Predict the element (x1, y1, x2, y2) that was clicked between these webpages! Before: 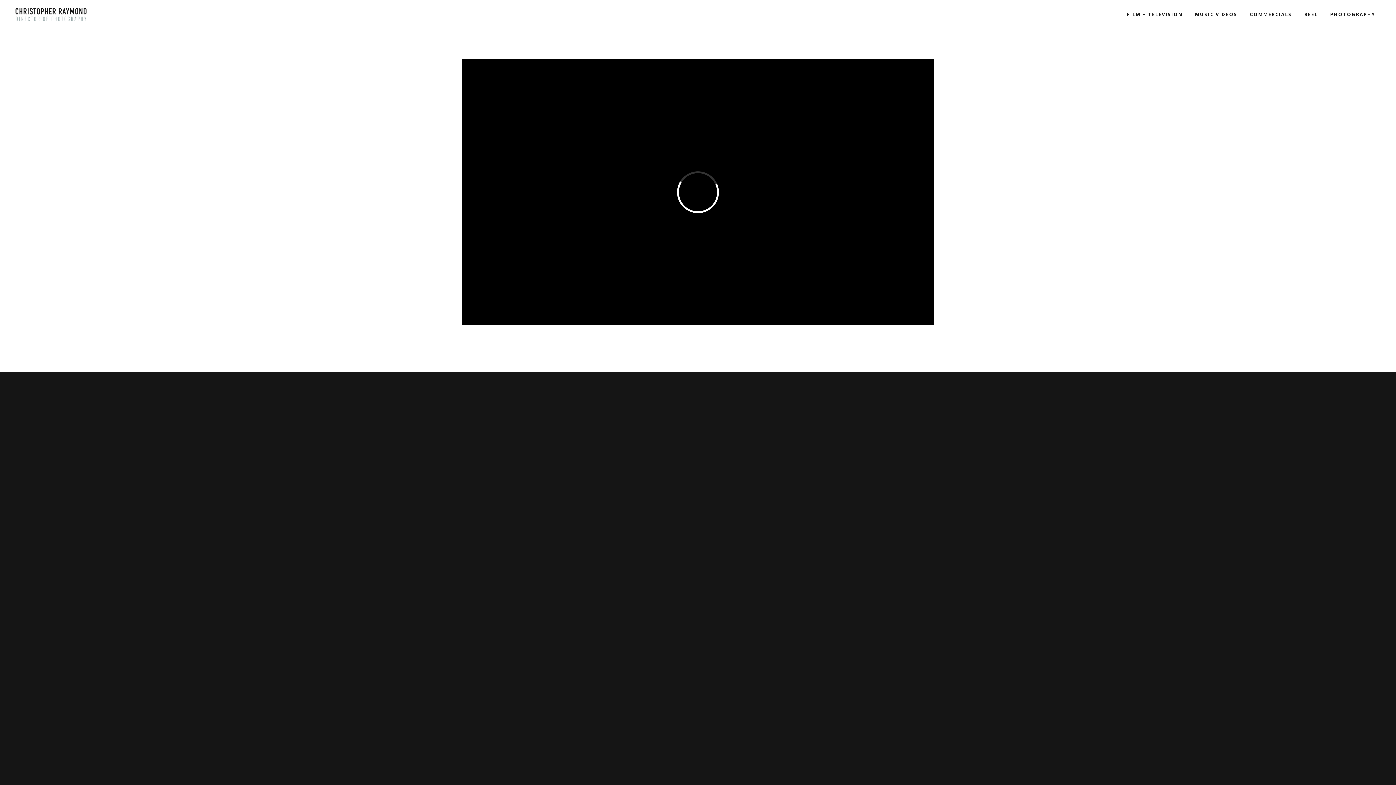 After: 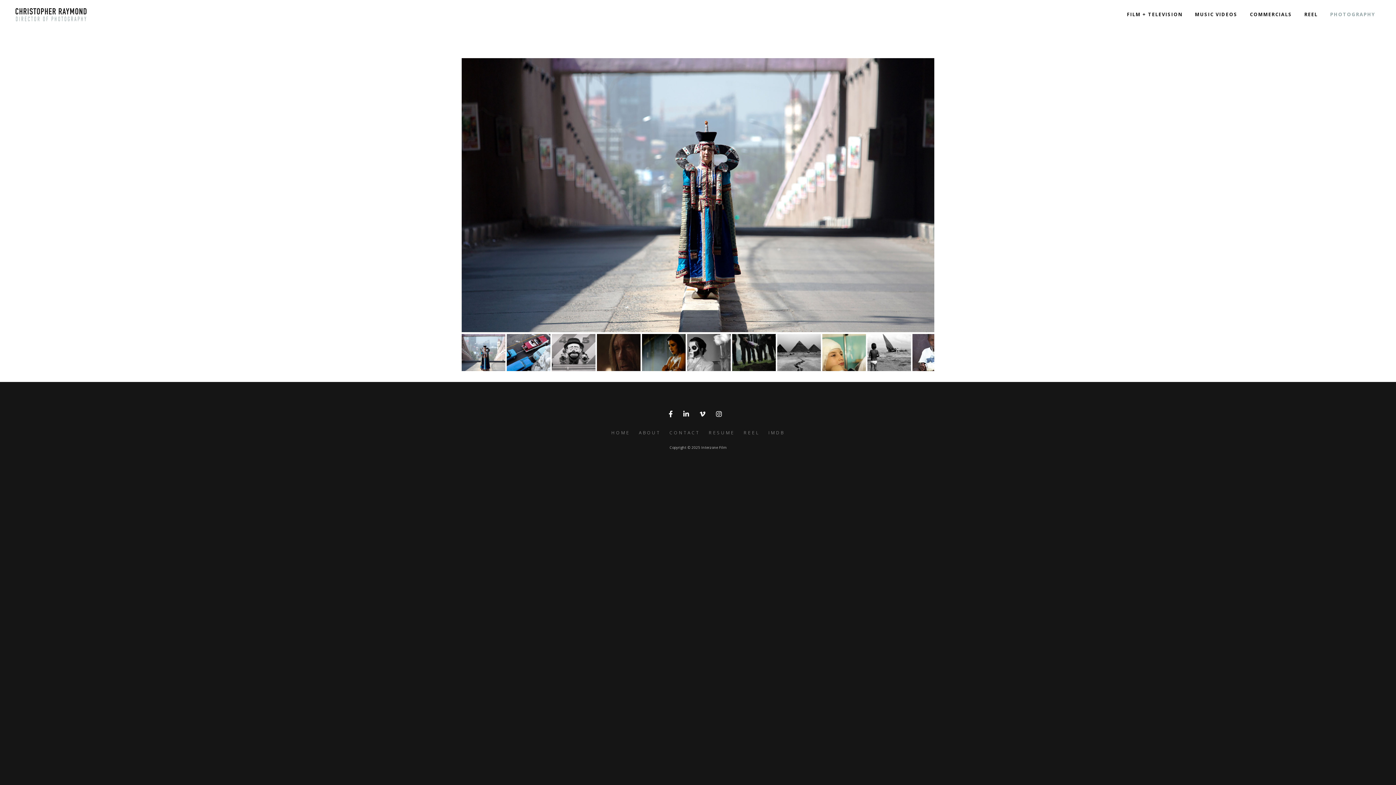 Action: bbox: (1324, 0, 1381, 29) label: PHOTOGRAPHY